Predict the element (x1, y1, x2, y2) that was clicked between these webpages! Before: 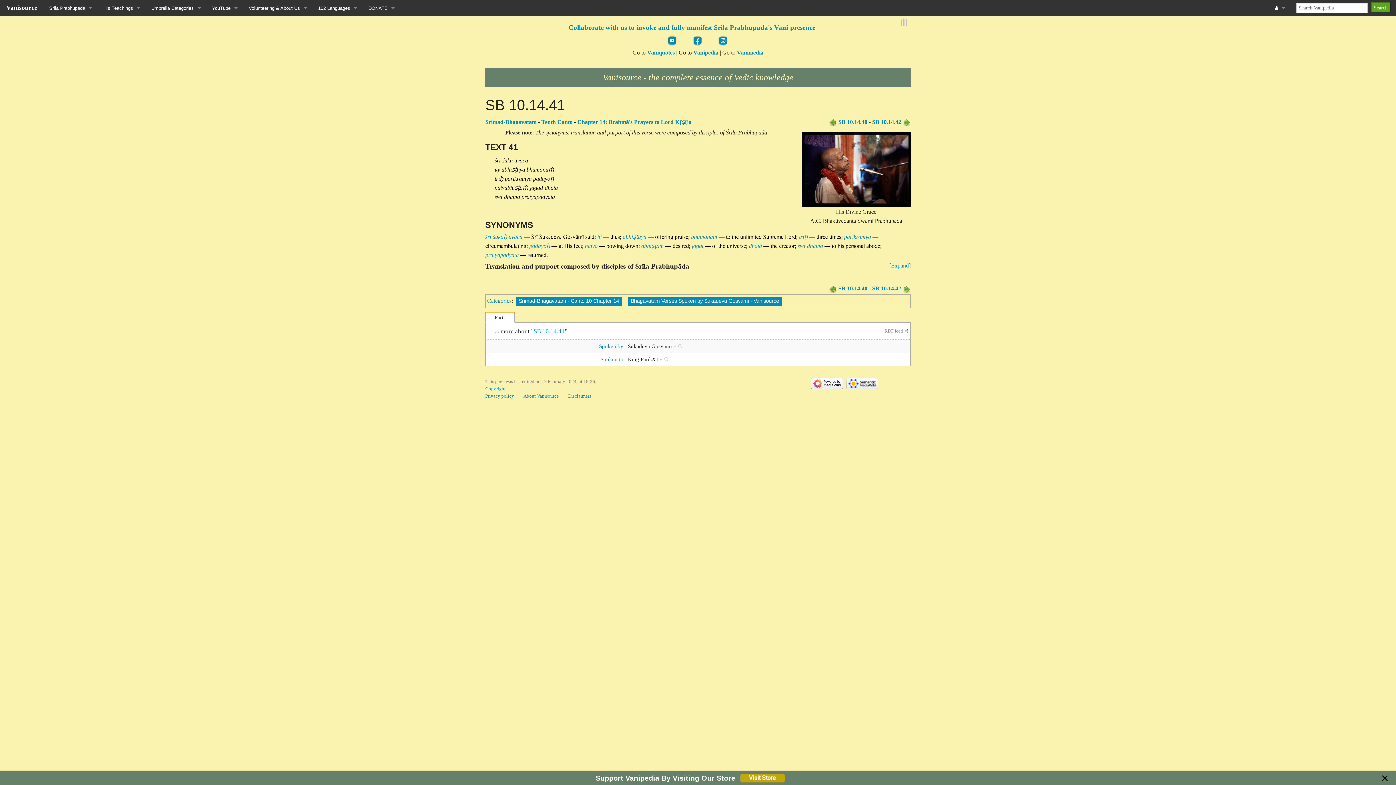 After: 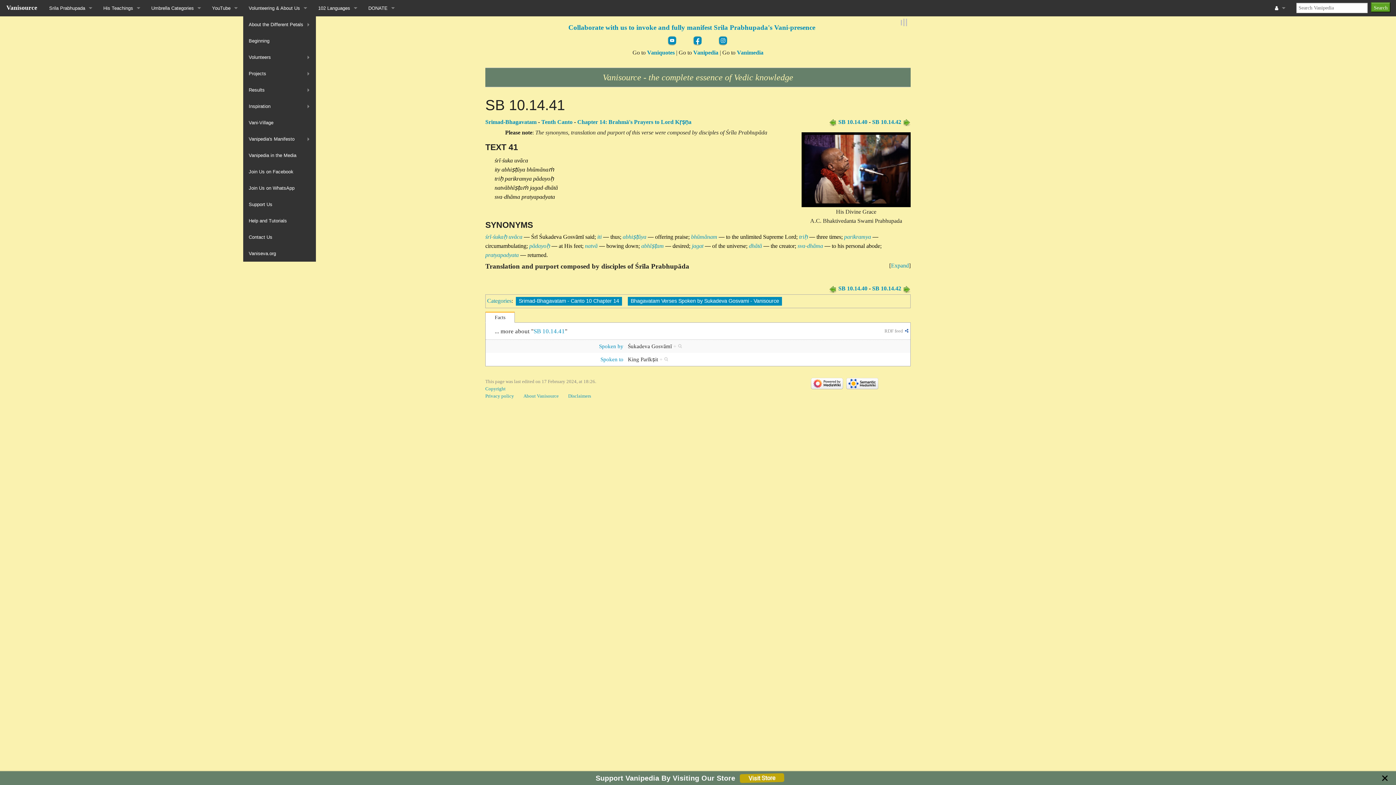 Action: label: Volunteering & About Us bbox: (243, 0, 312, 16)